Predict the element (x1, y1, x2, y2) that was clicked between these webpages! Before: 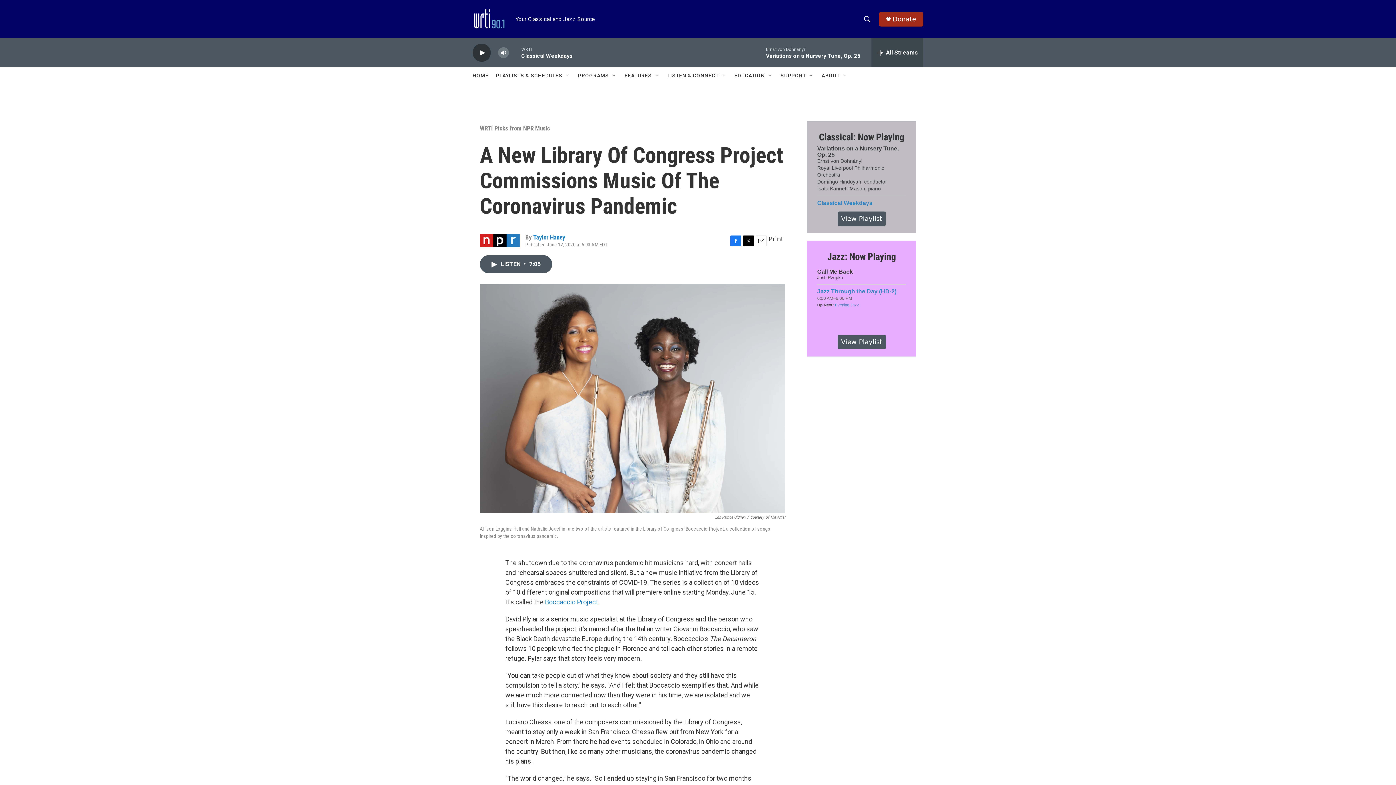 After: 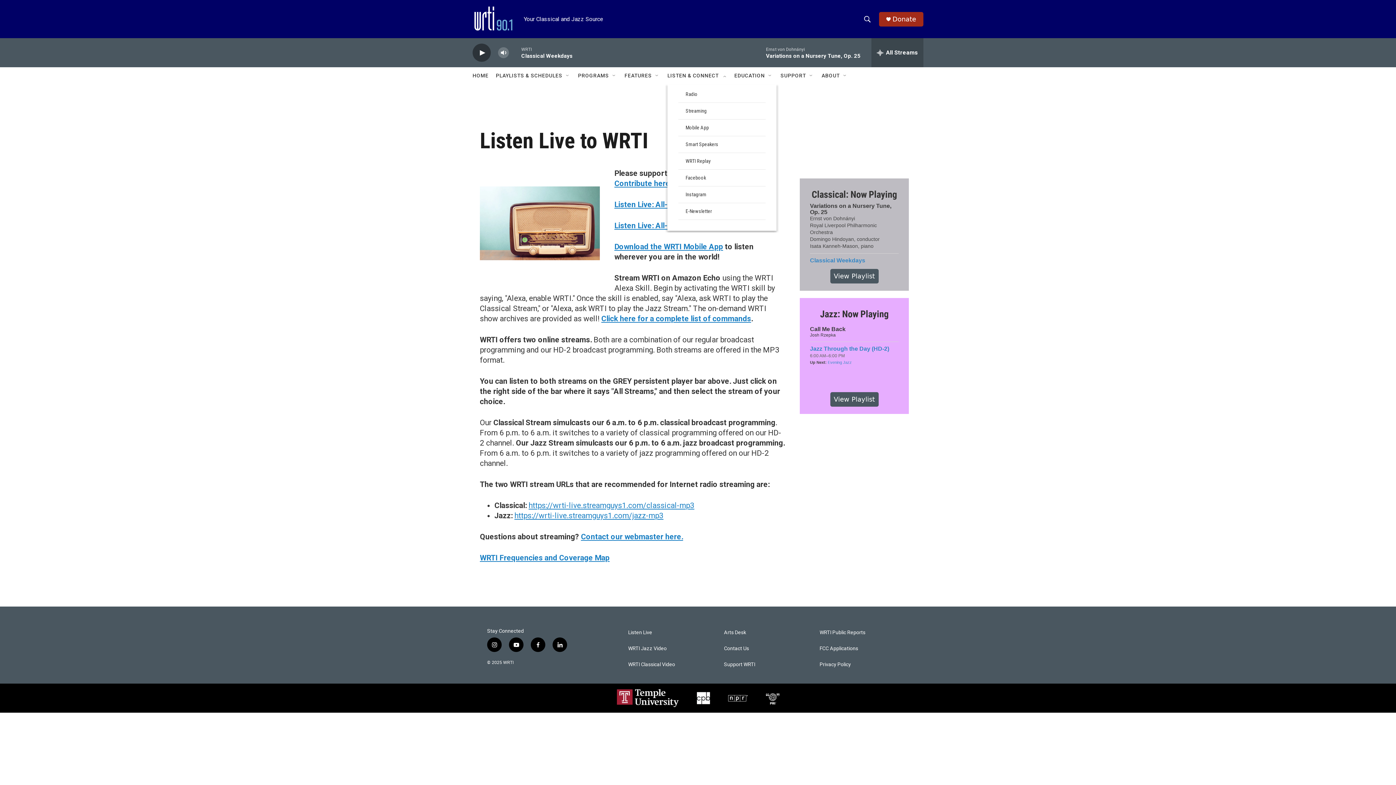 Action: bbox: (676, 67, 731, 84) label: LISTEN & CONNECT